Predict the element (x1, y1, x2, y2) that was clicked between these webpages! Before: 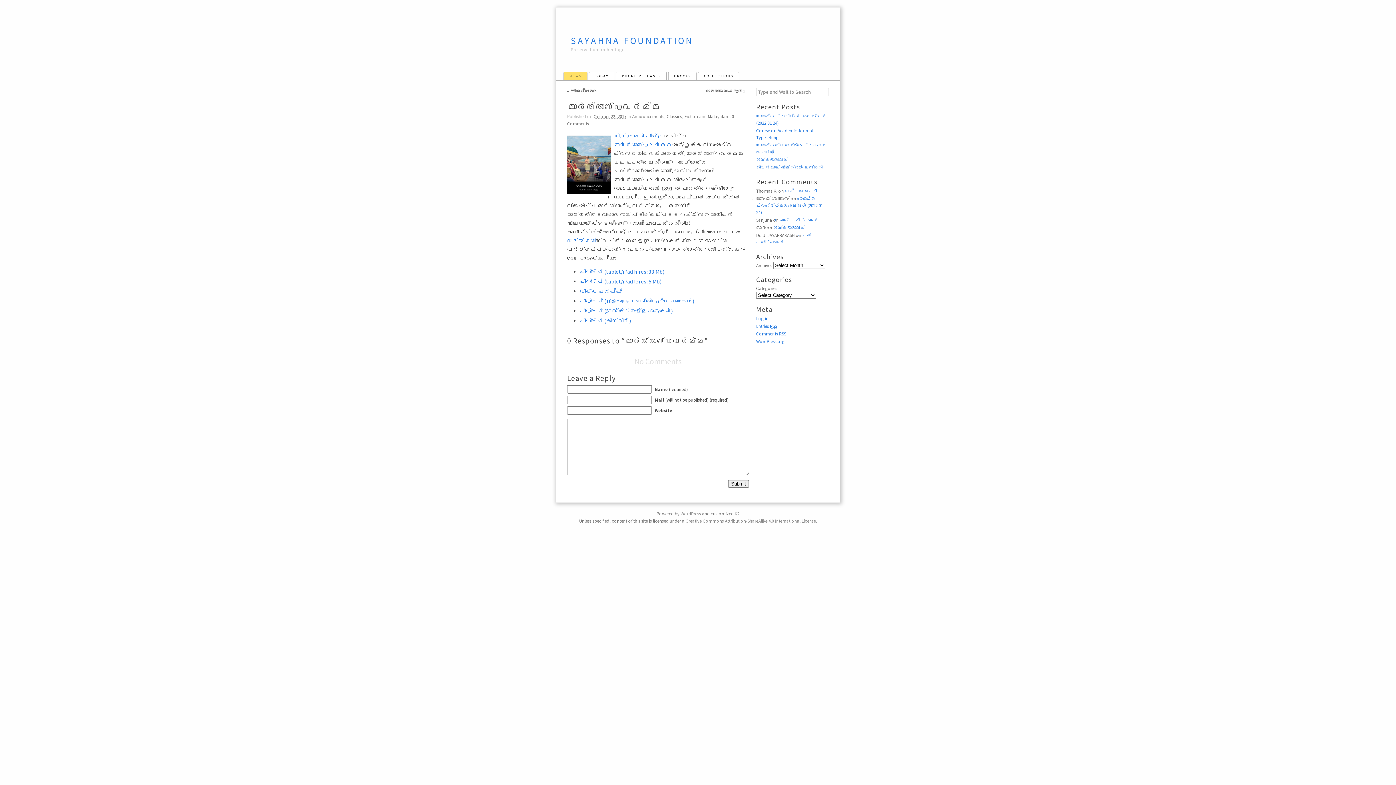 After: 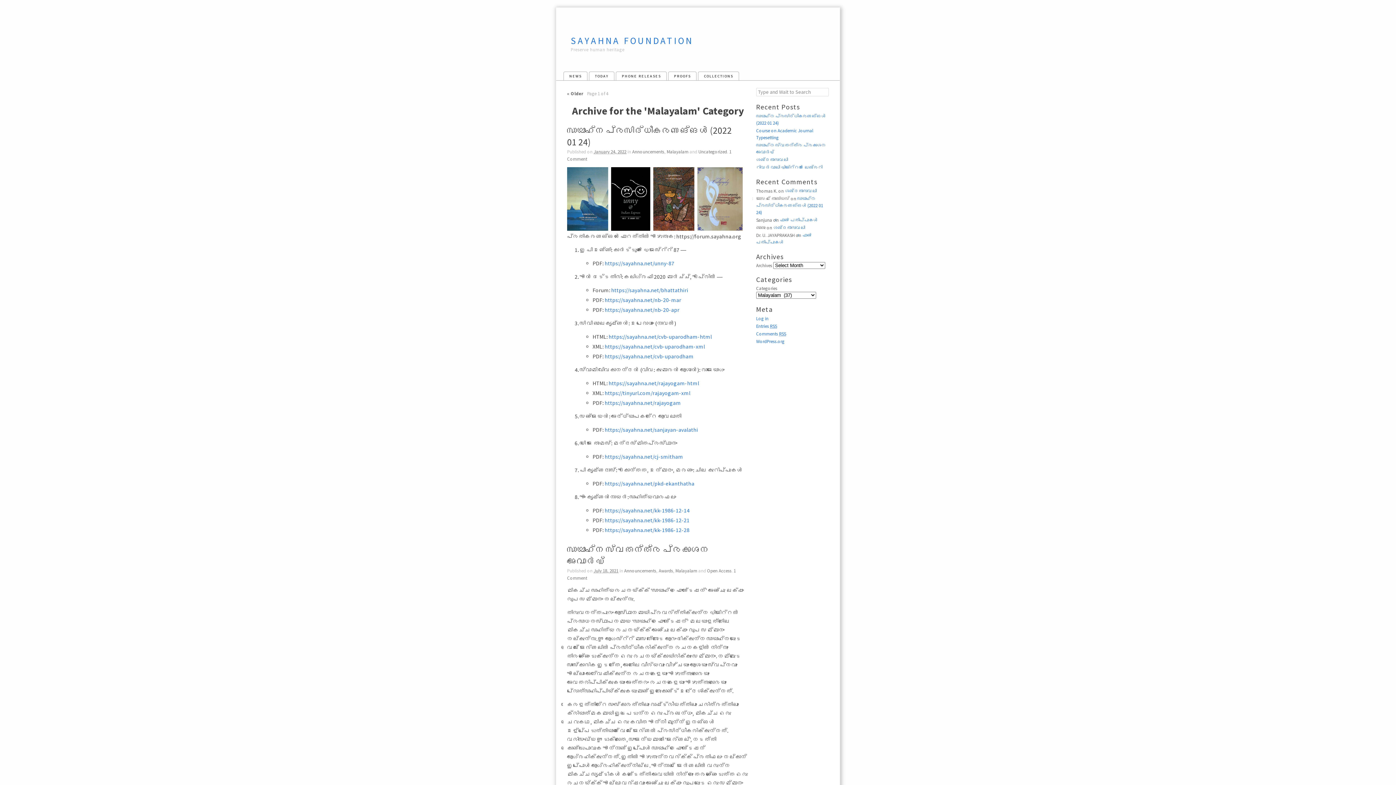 Action: bbox: (708, 113, 729, 119) label: Malayalam